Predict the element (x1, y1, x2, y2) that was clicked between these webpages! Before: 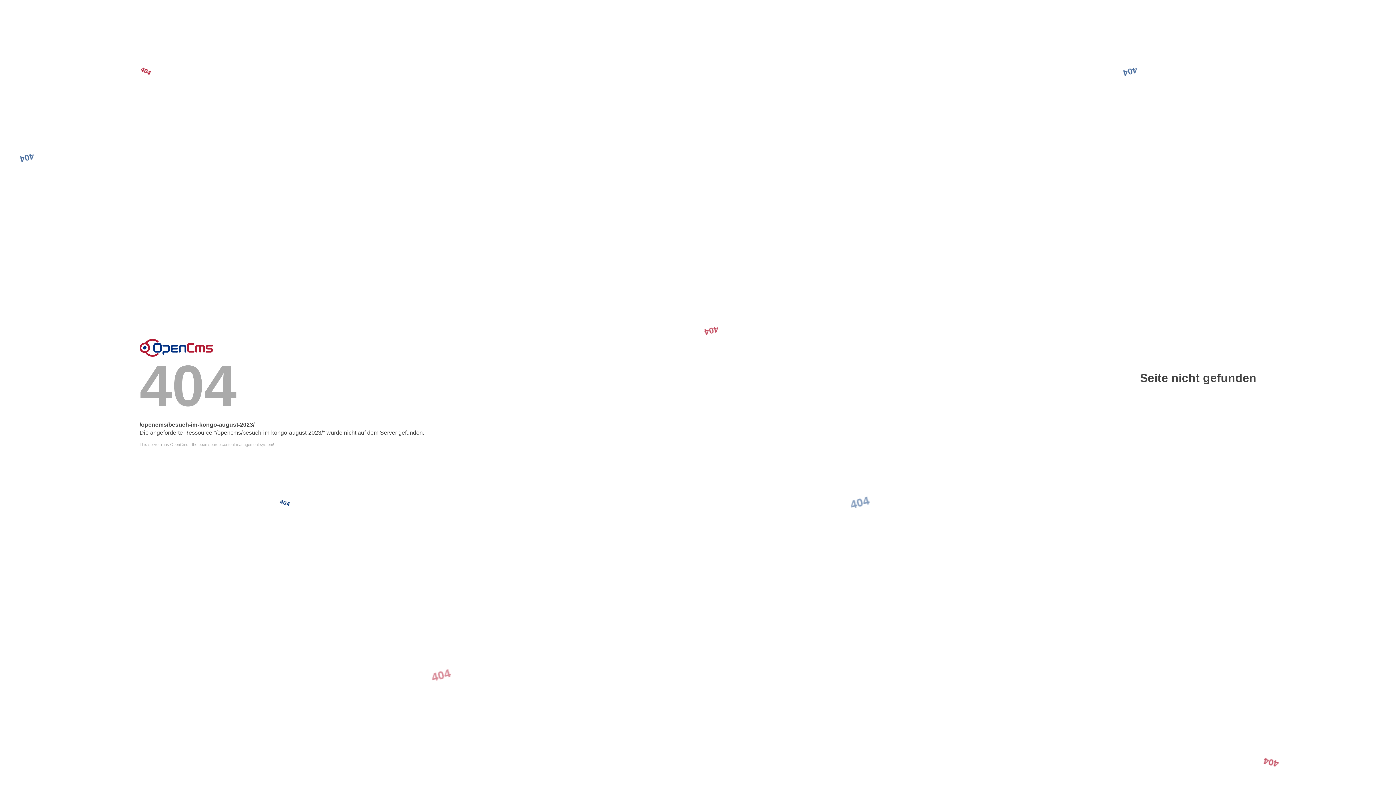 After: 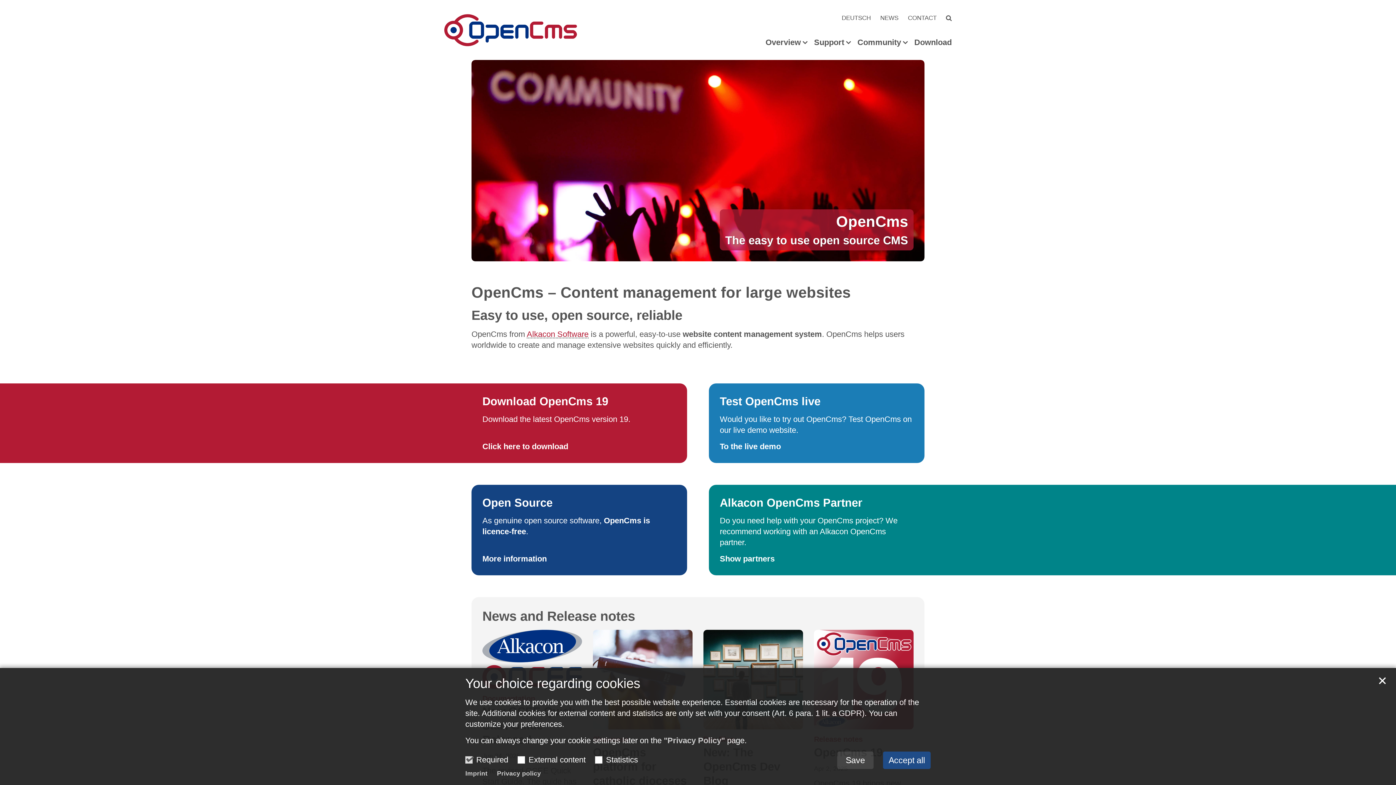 Action: label: Error bbox: (139, 338, 213, 356)